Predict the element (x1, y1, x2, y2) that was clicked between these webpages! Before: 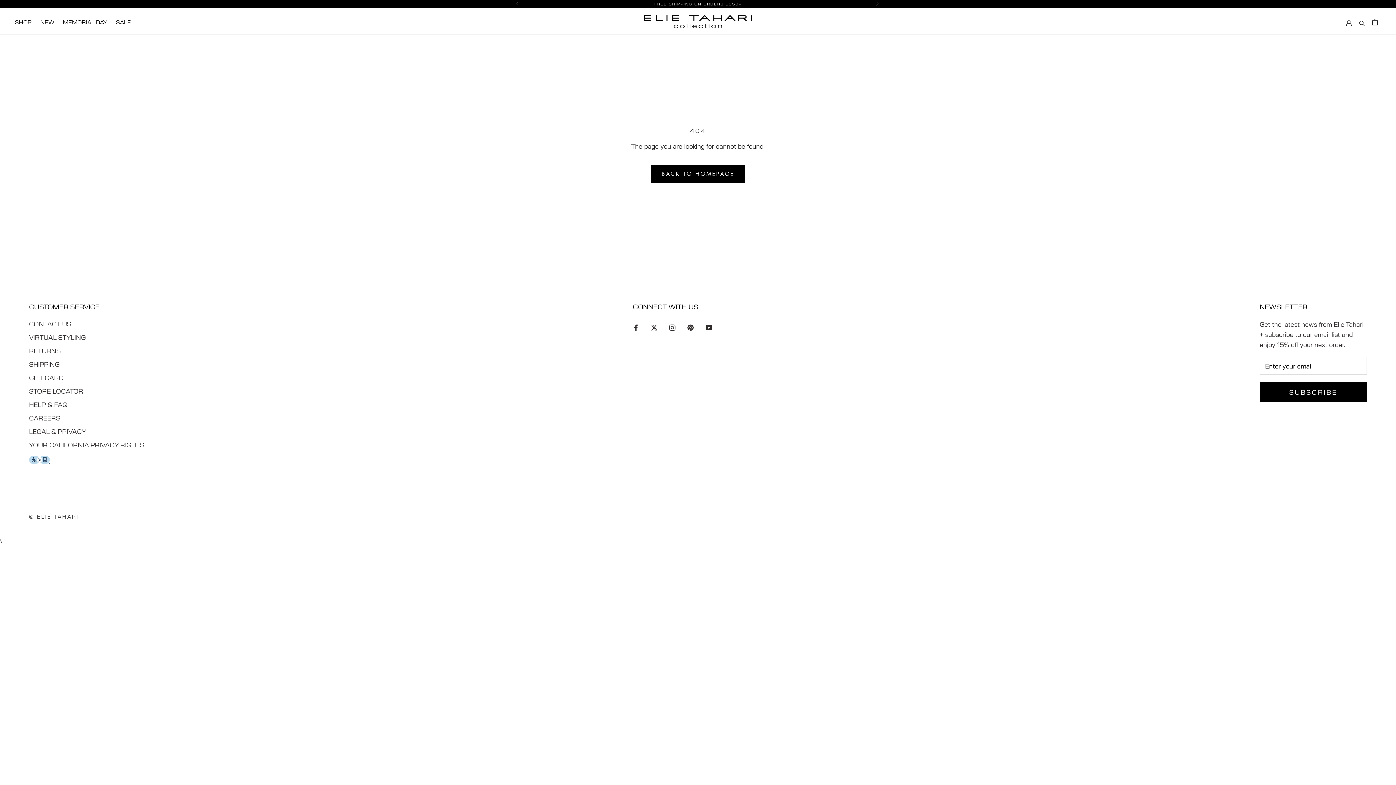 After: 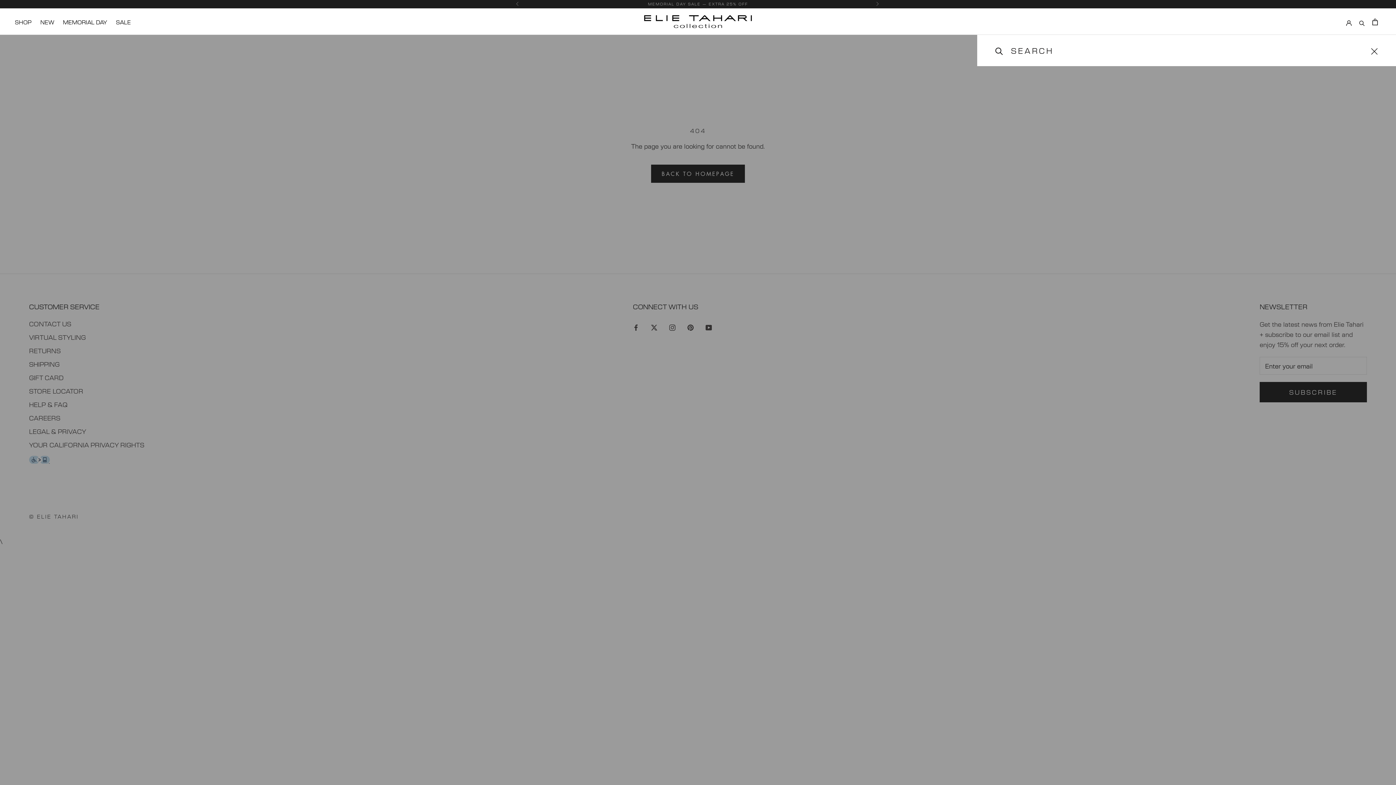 Action: bbox: (1359, 18, 1365, 25)